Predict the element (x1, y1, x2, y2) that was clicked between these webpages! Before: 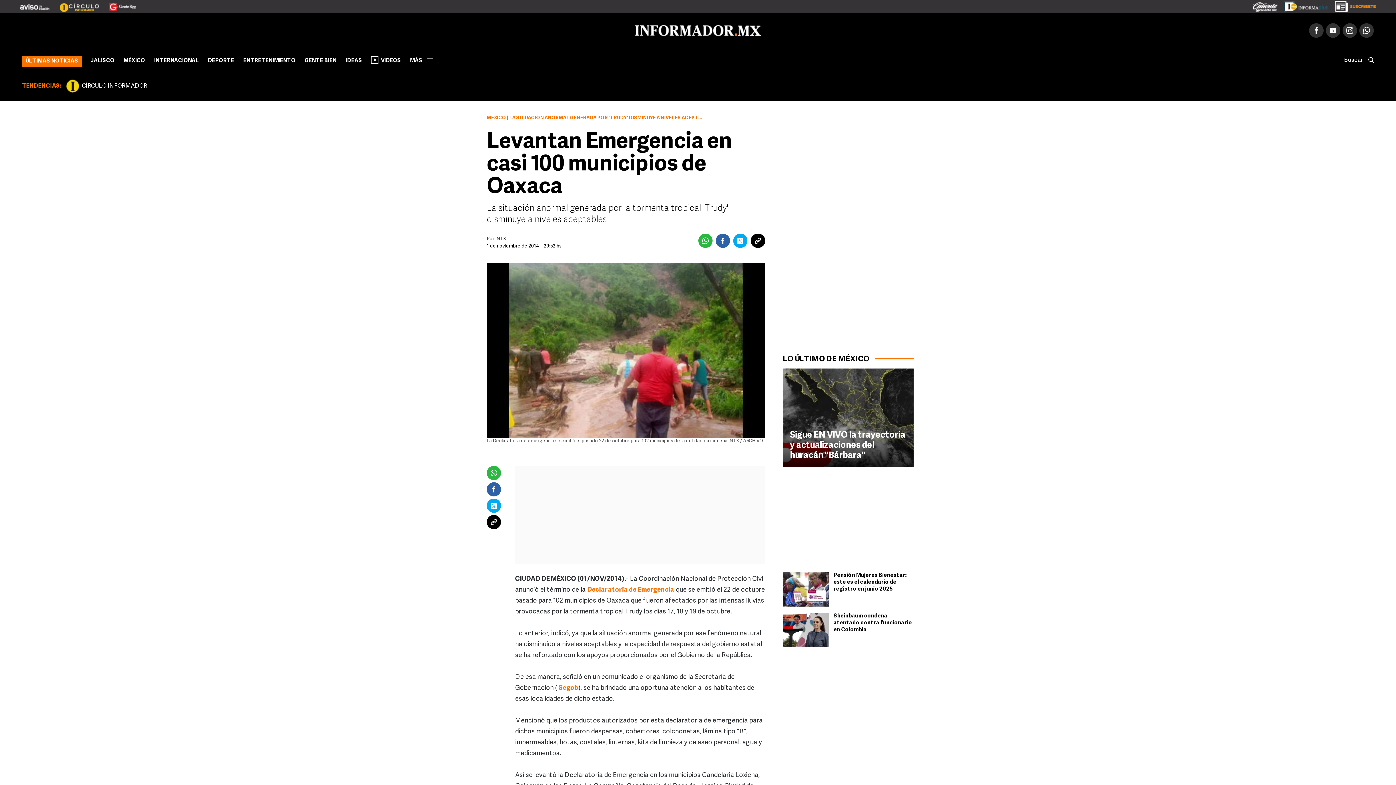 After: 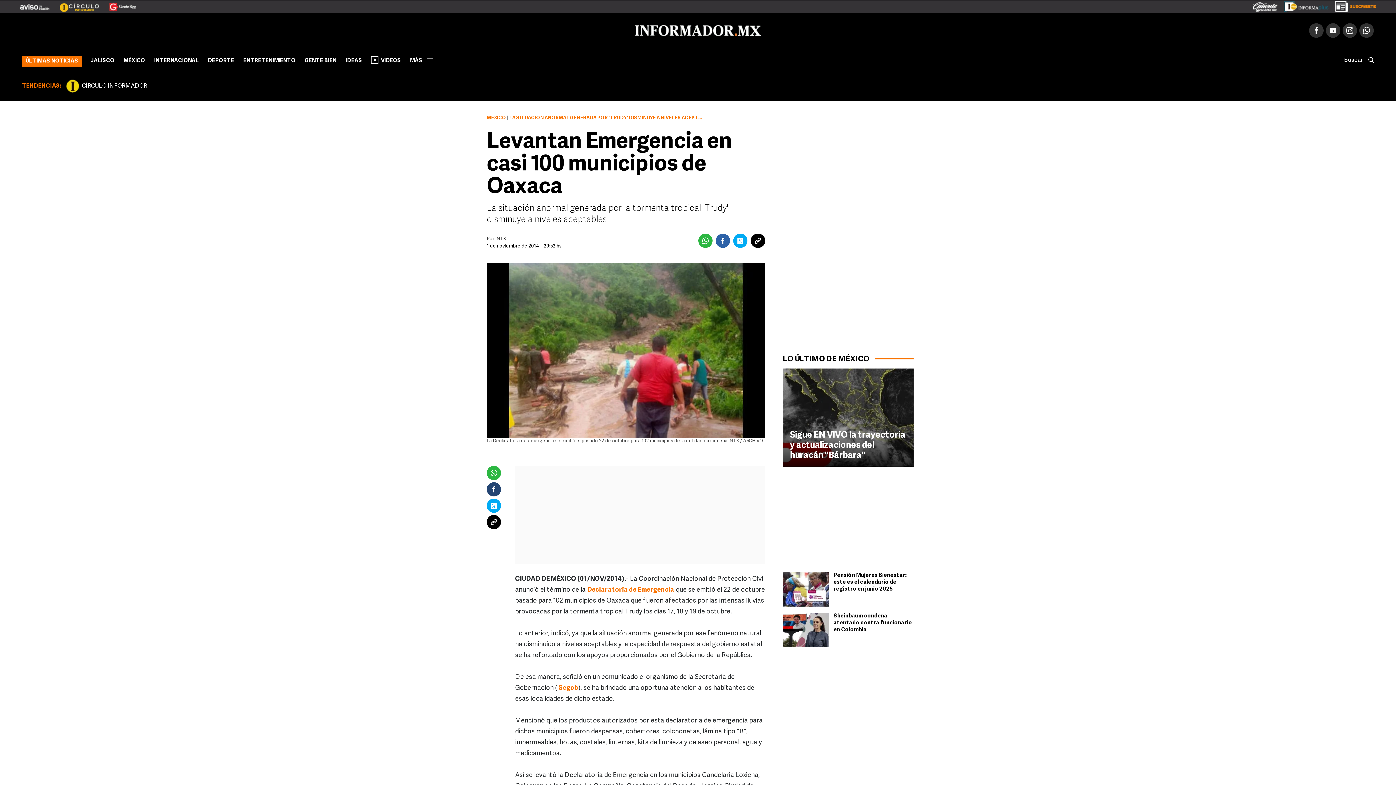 Action: bbox: (486, 482, 501, 496)